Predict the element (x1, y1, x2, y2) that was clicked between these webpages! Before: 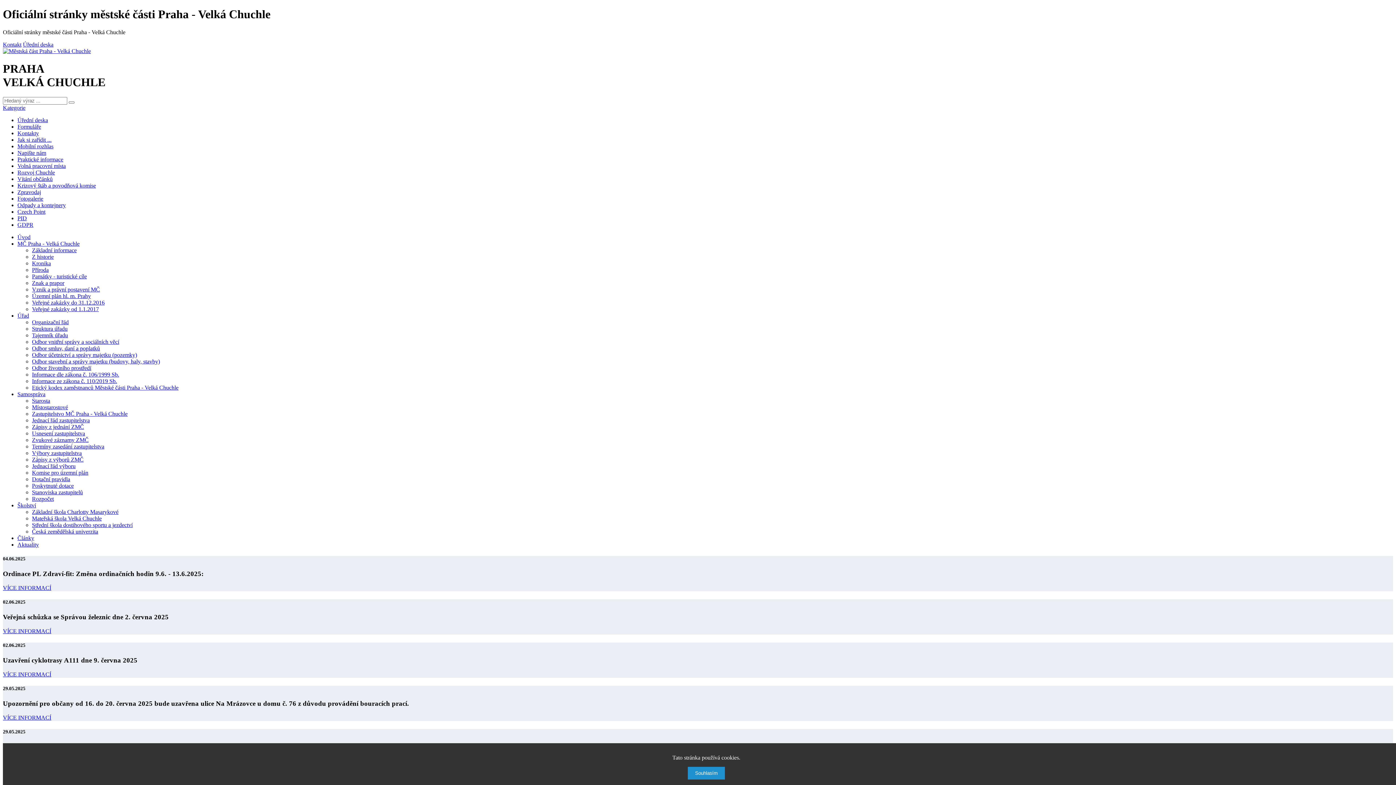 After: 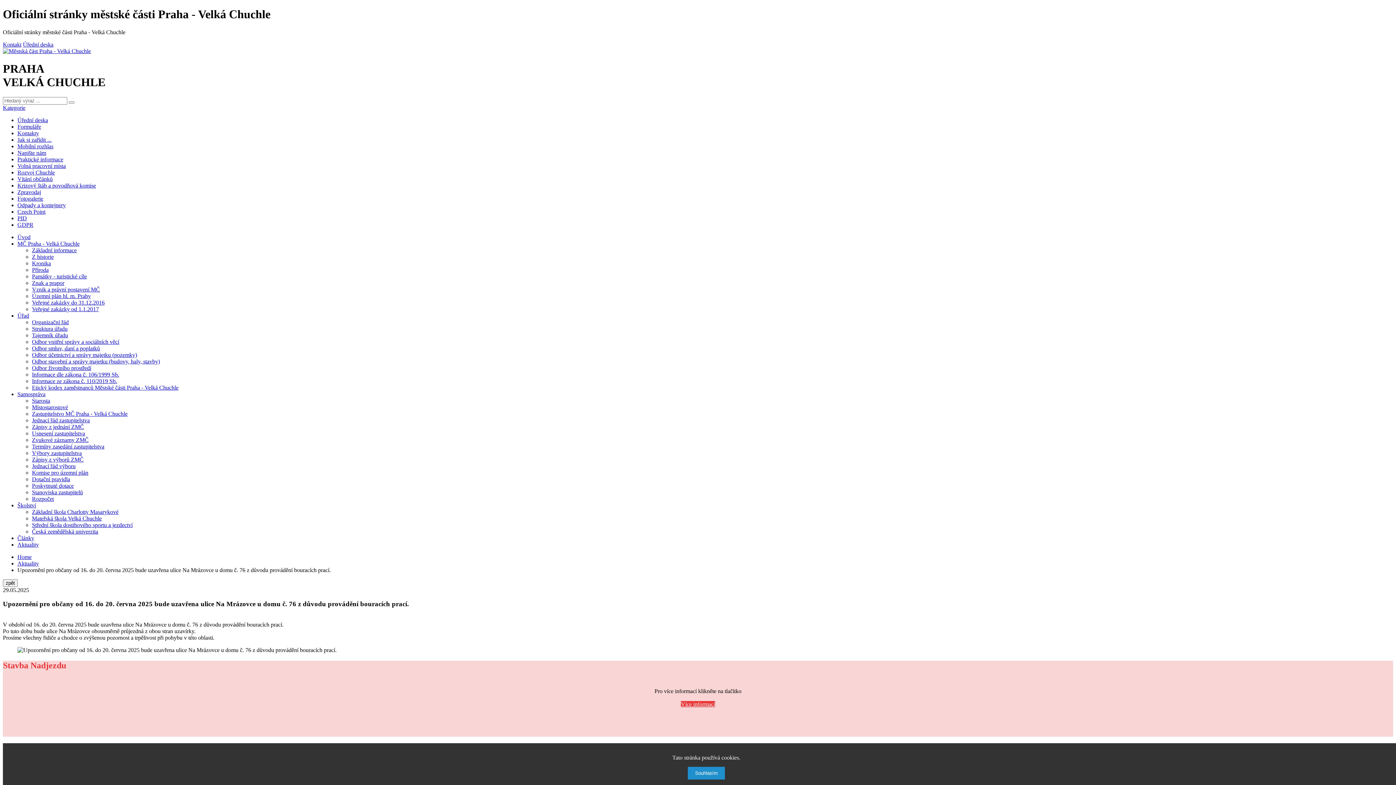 Action: bbox: (2, 714, 51, 721) label: VÍCE INFORMACÍ